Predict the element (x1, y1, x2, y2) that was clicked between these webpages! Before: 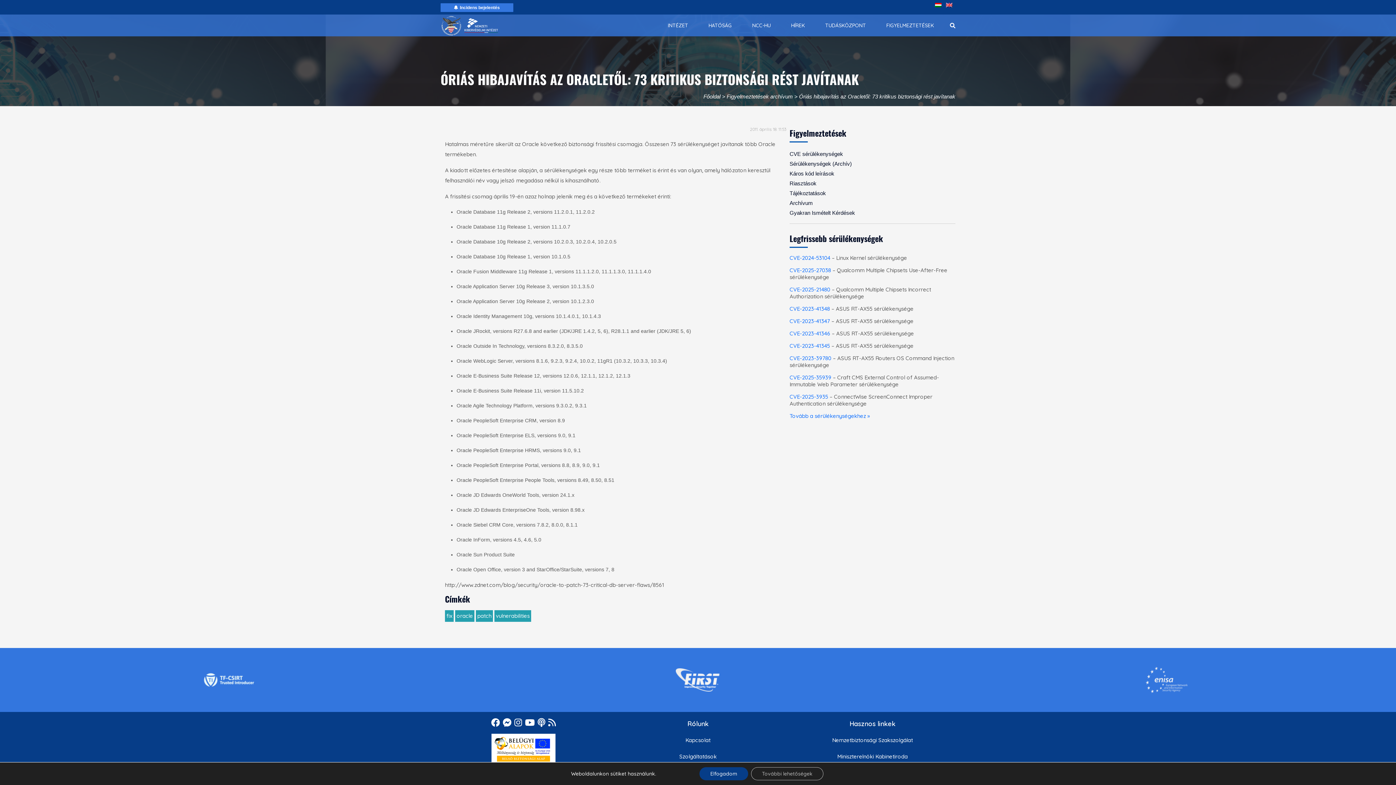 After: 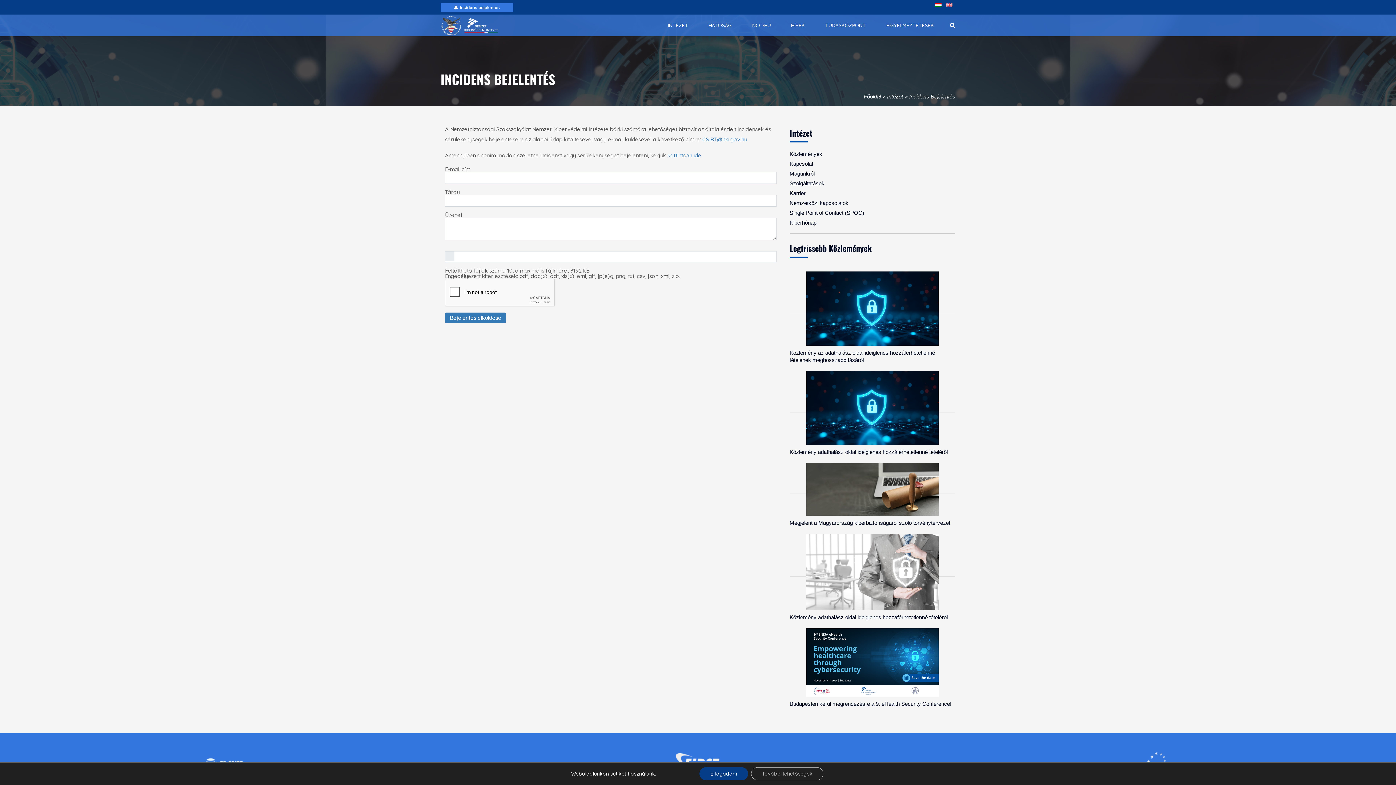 Action: label: Incidens bejelentés bbox: (440, 3, 513, 12)